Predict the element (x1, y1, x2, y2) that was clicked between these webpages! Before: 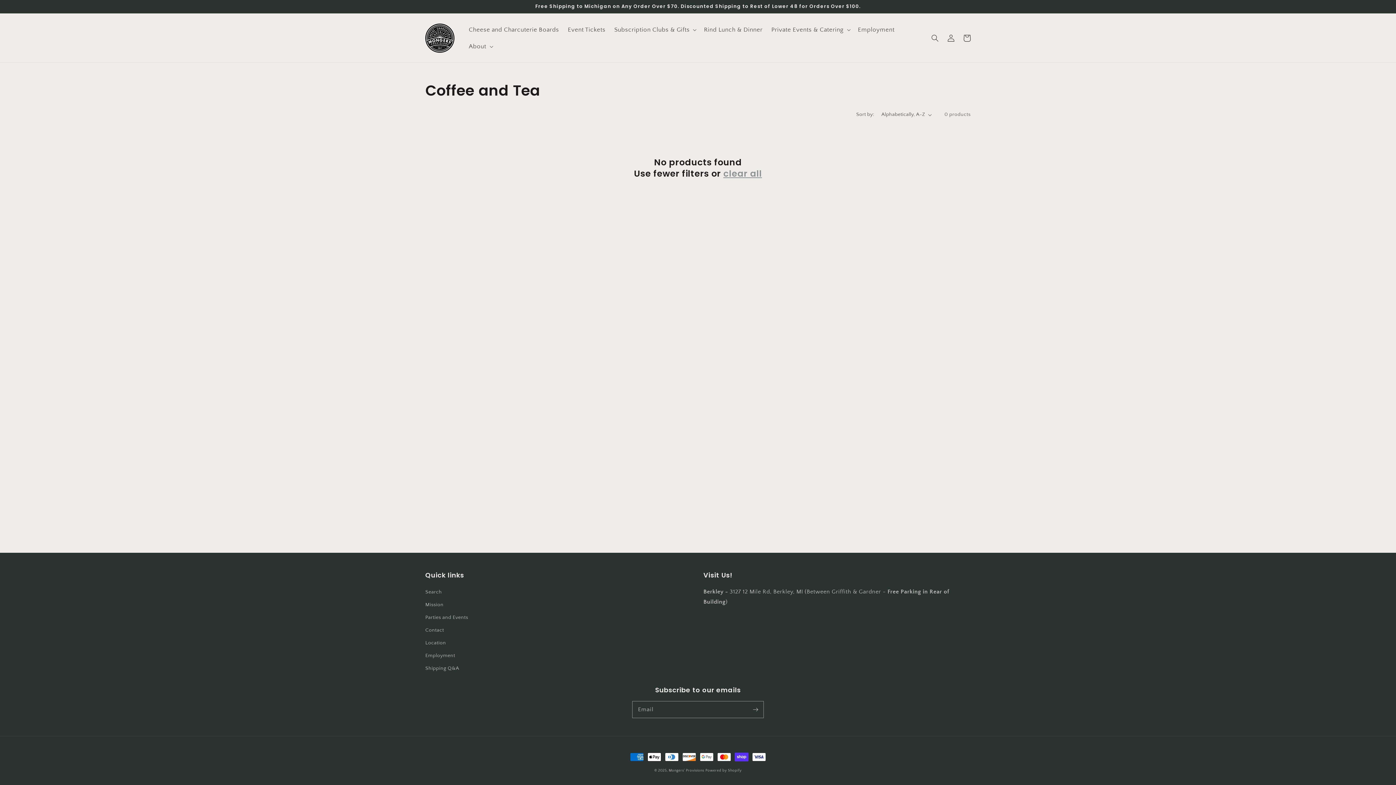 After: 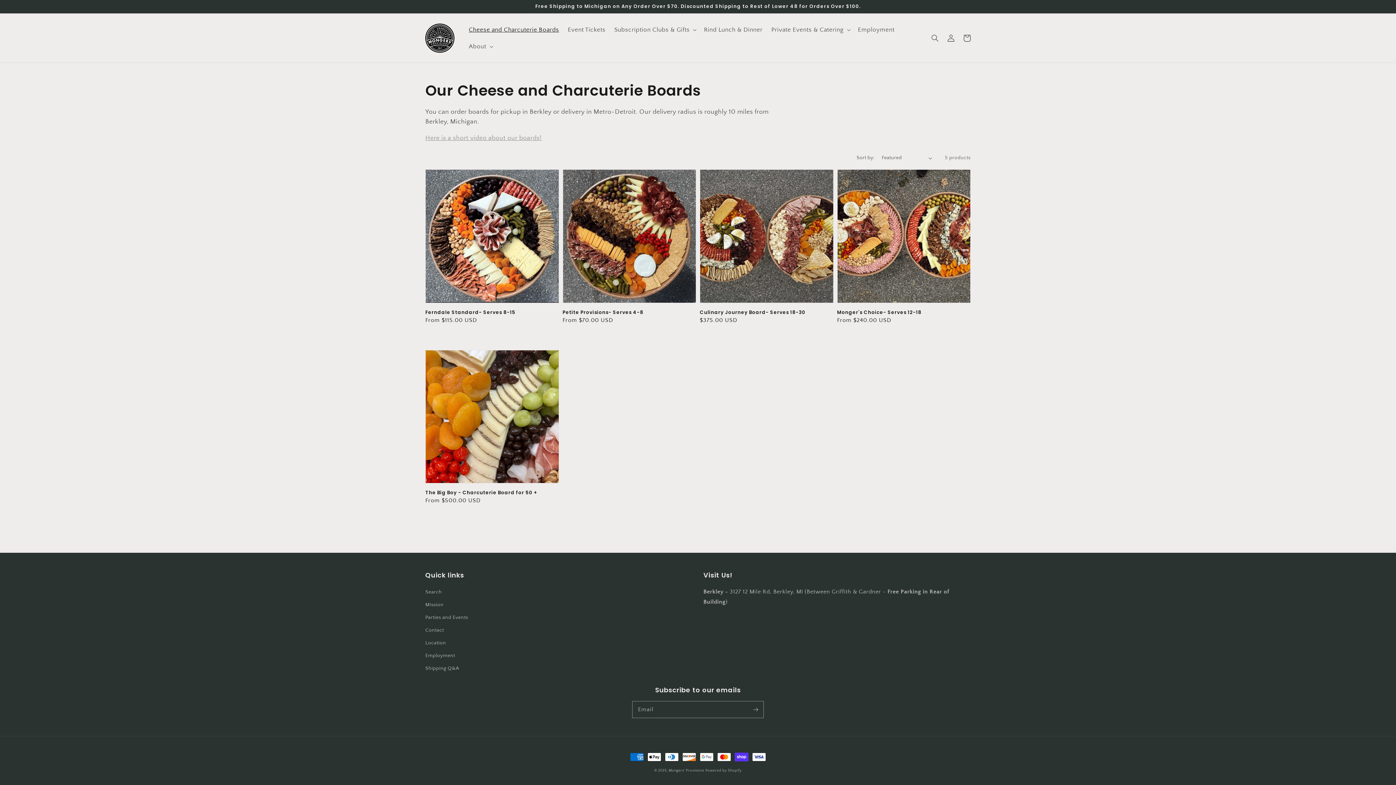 Action: bbox: (464, 21, 563, 38) label: Cheese and Charcuterie Boards